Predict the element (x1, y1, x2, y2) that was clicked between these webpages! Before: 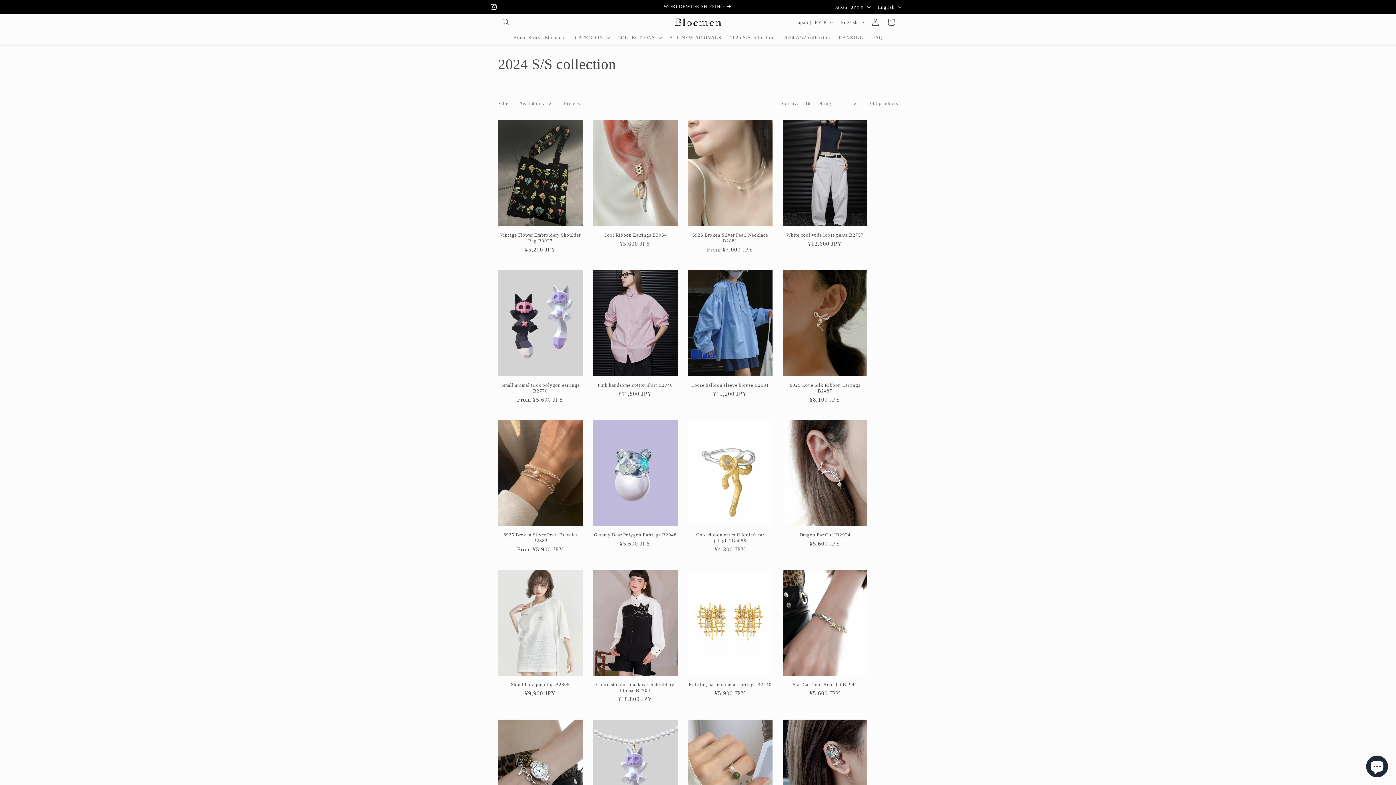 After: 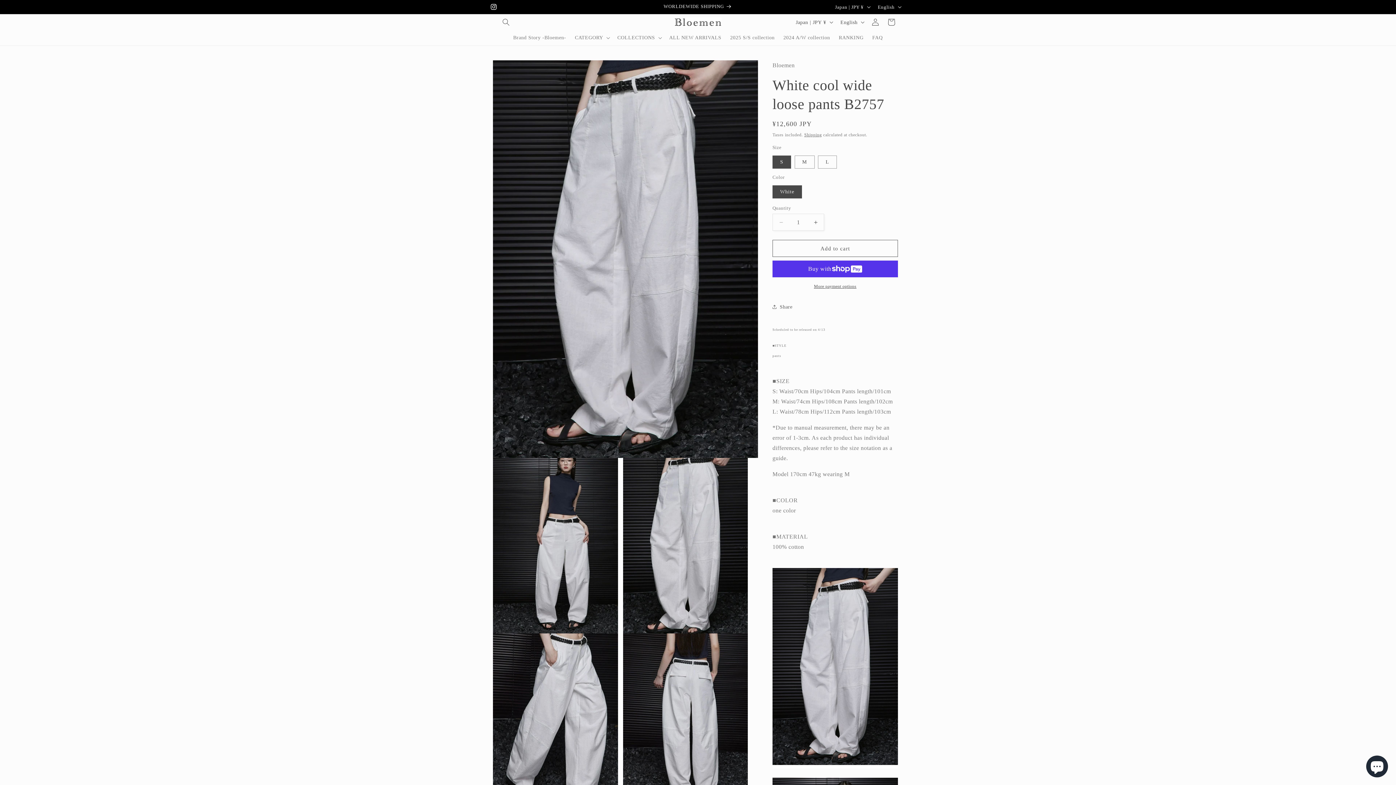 Action: label: White cool wide loose pants B2757 bbox: (782, 232, 867, 238)